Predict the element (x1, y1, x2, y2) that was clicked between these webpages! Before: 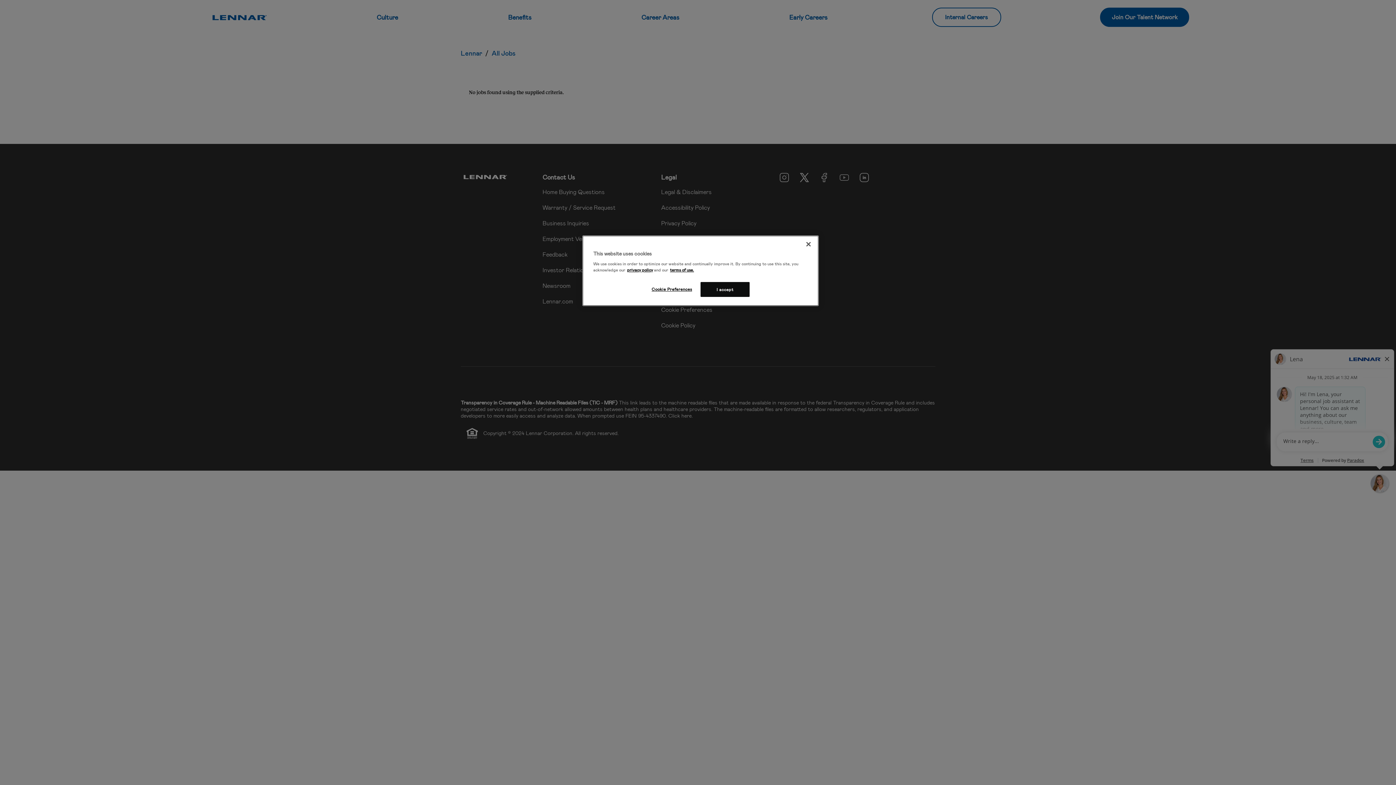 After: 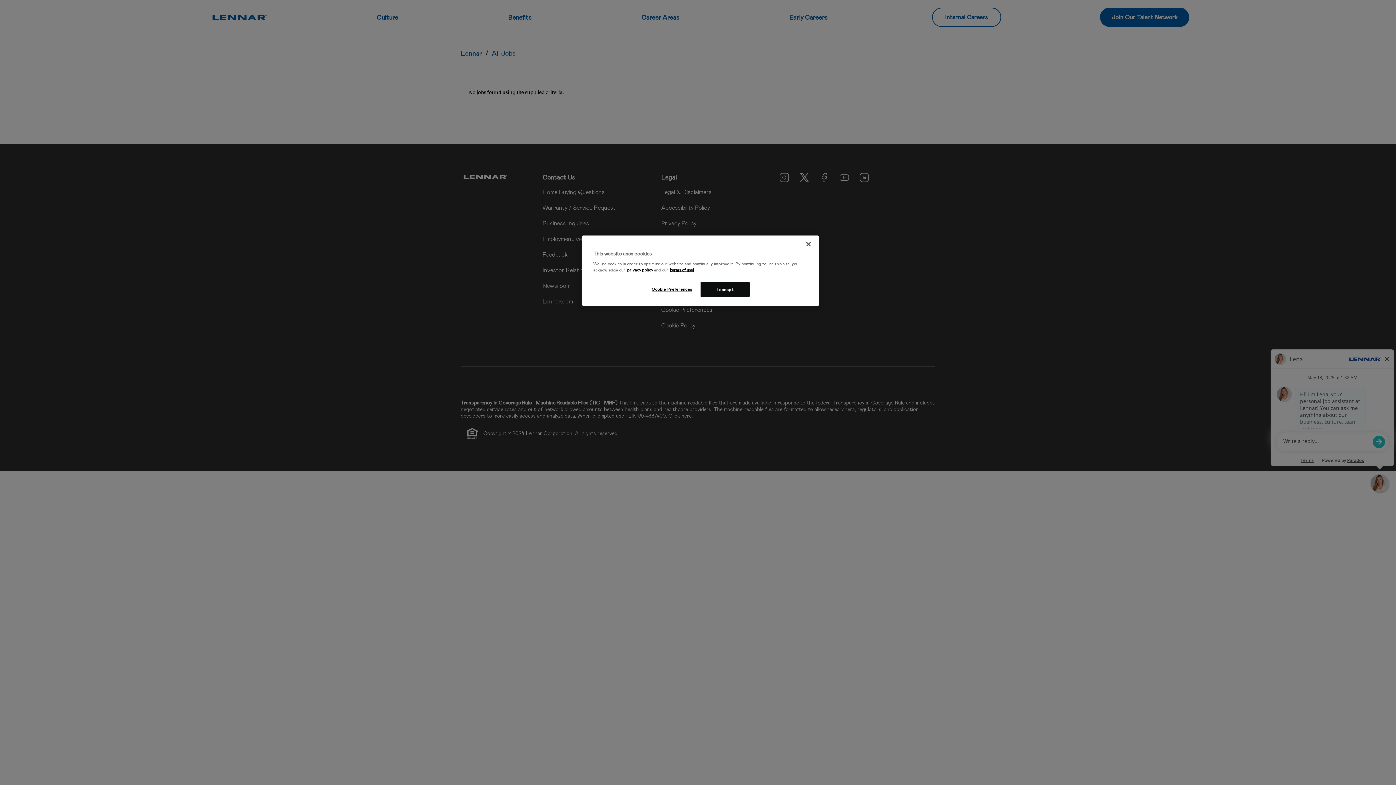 Action: label: terms of use. bbox: (670, 267, 694, 272)